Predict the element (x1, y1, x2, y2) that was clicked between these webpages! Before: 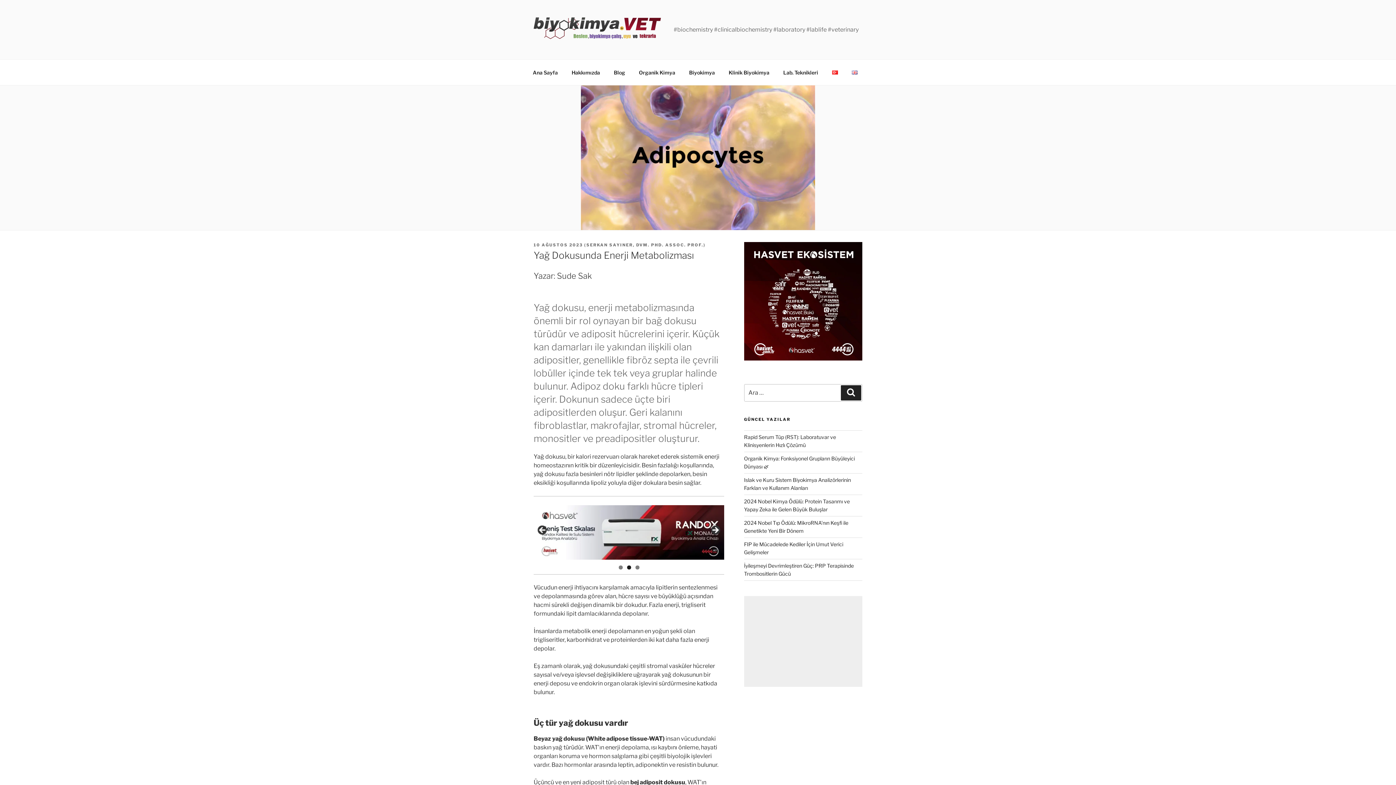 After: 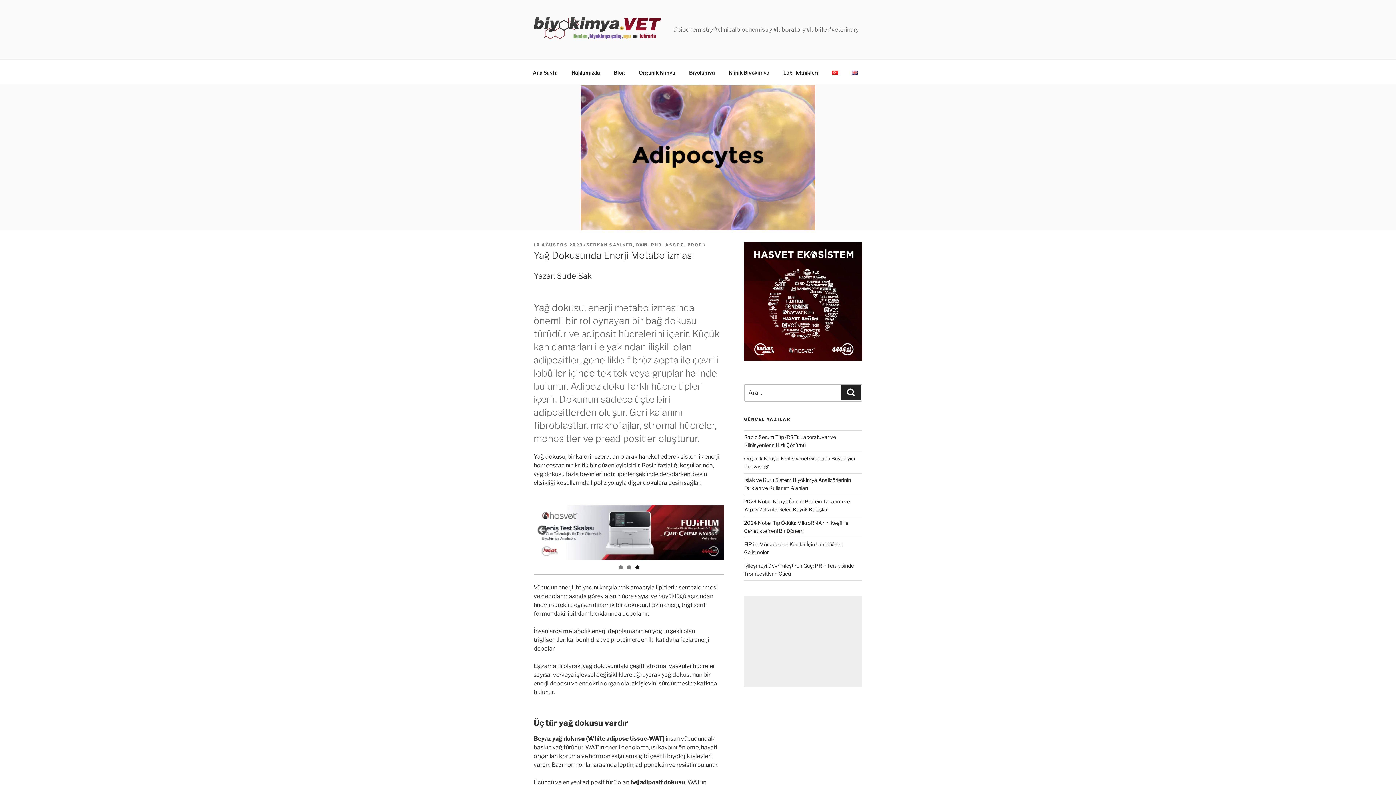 Action: label: 3 bbox: (635, 565, 639, 569)